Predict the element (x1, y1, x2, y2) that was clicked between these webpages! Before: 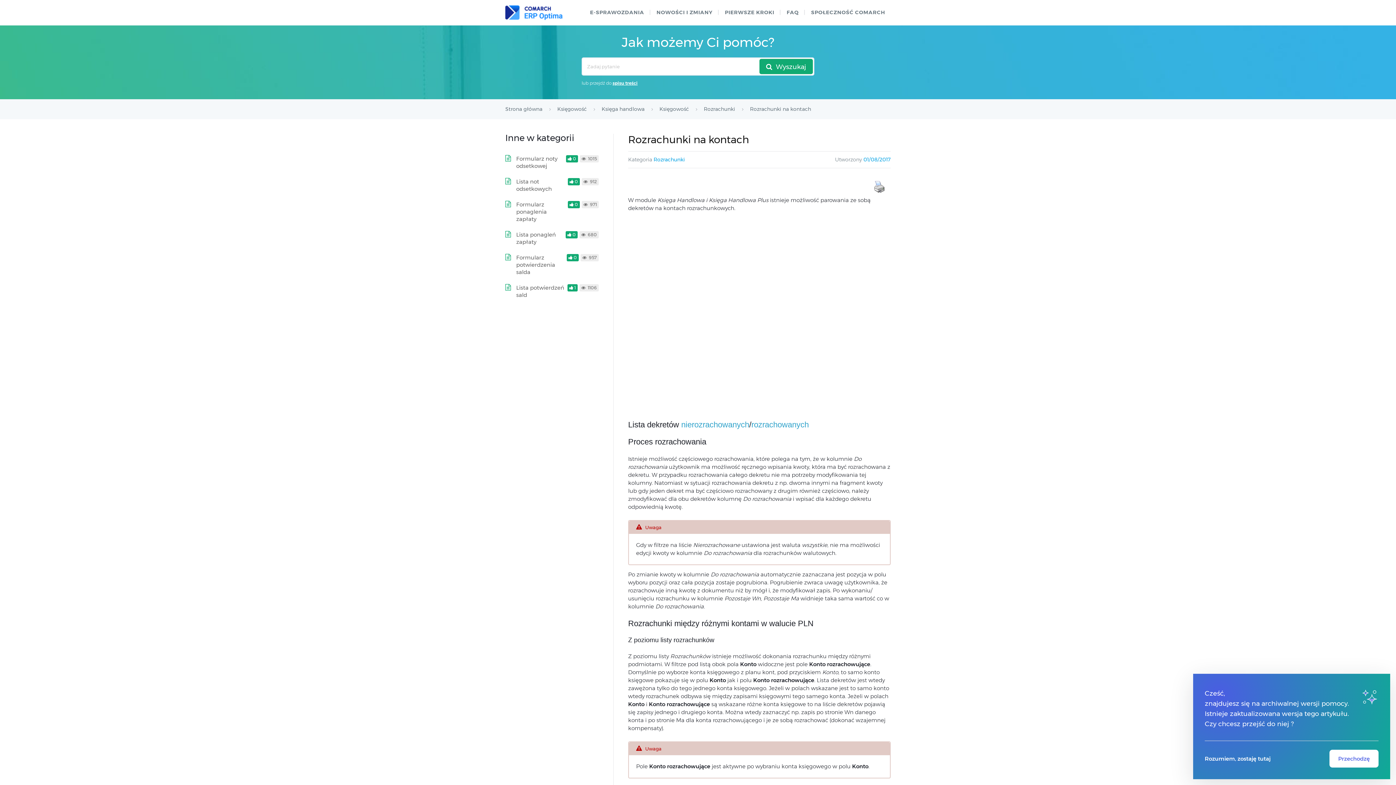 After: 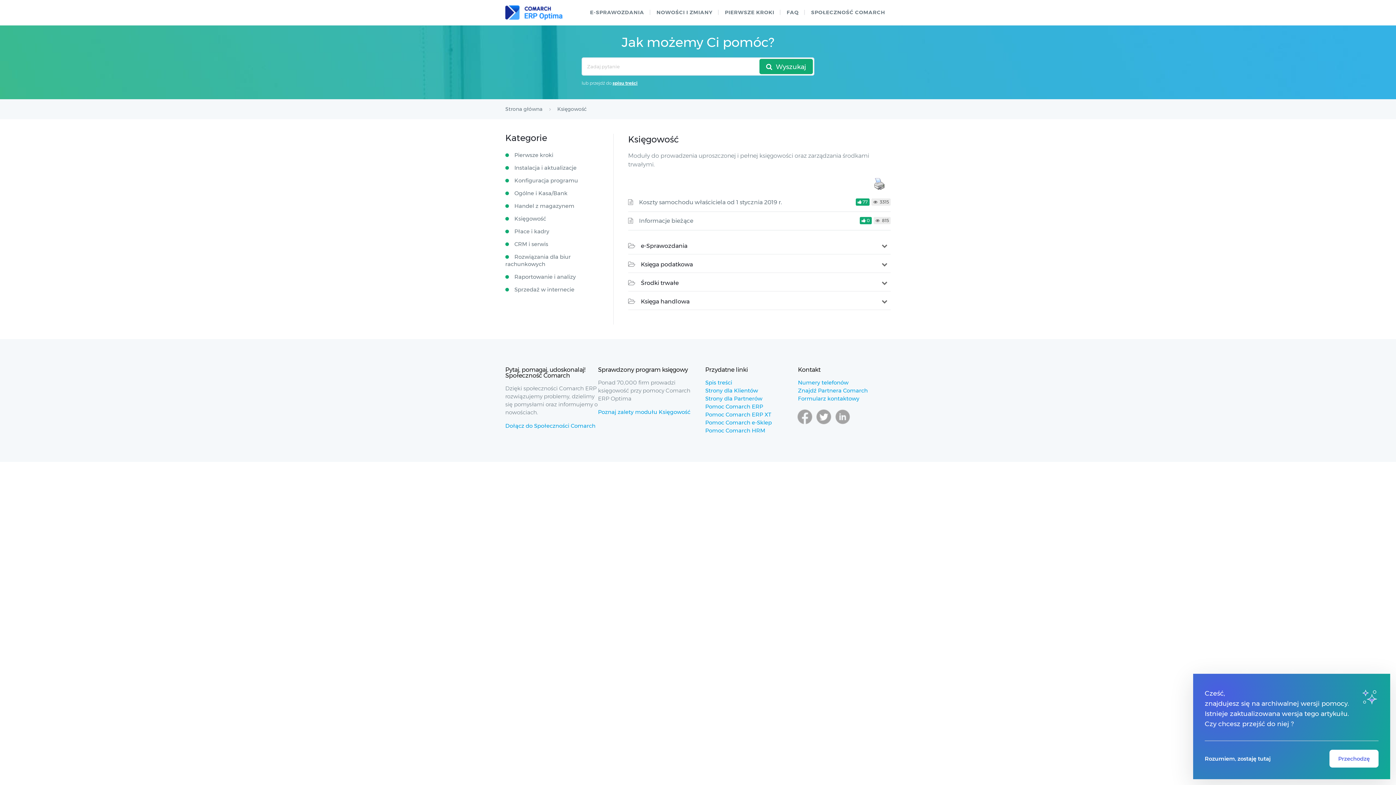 Action: label: Księgowość  bbox: (557, 105, 588, 112)